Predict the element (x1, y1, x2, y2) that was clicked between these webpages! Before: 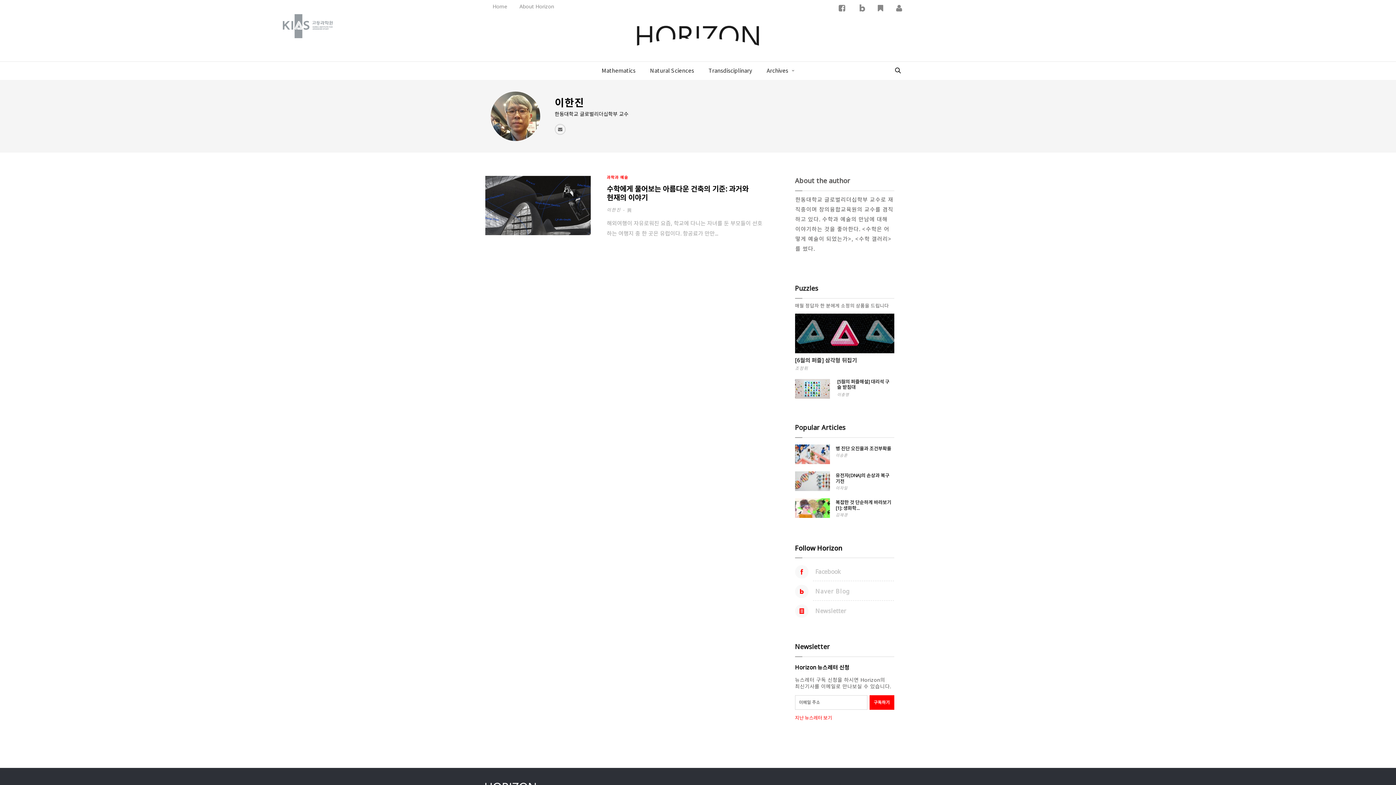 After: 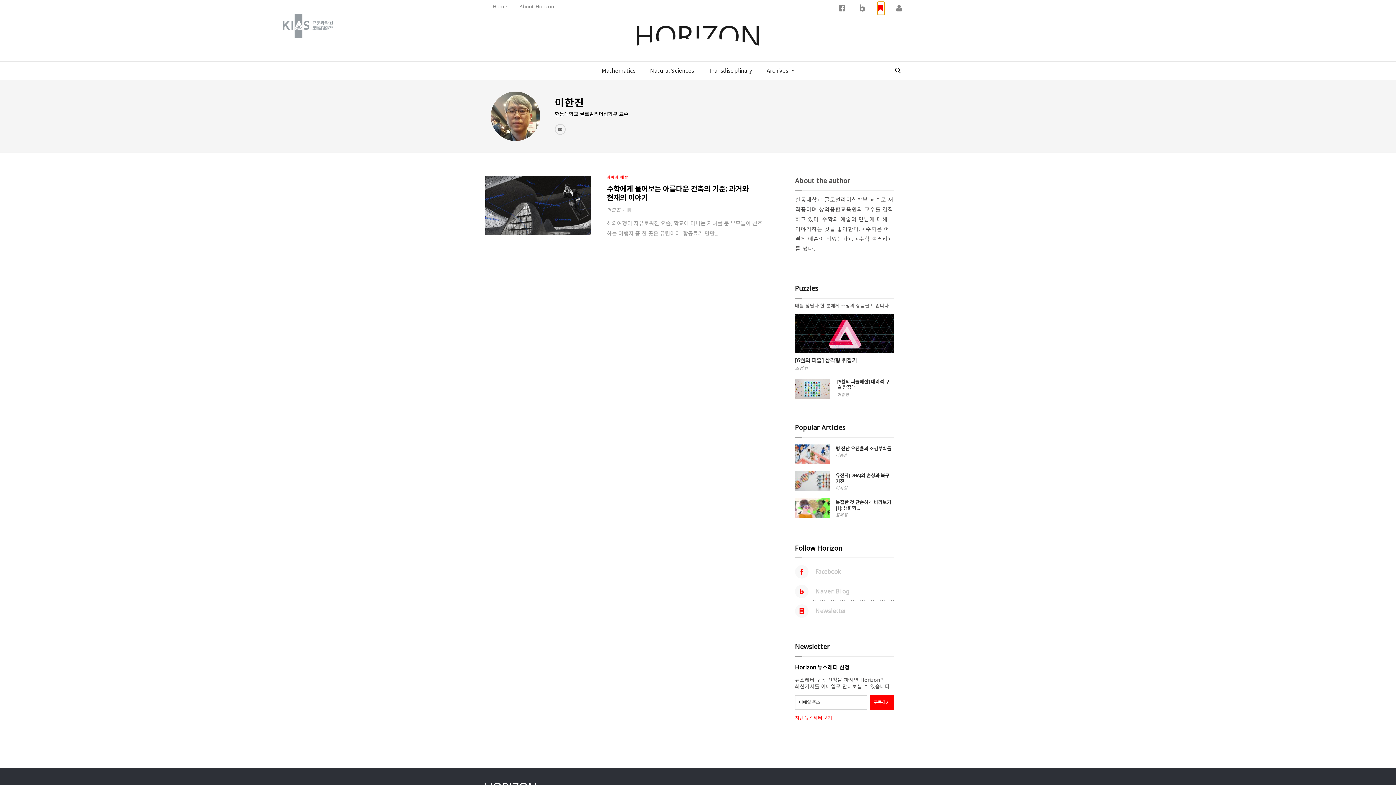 Action: bbox: (877, 1, 884, 14)